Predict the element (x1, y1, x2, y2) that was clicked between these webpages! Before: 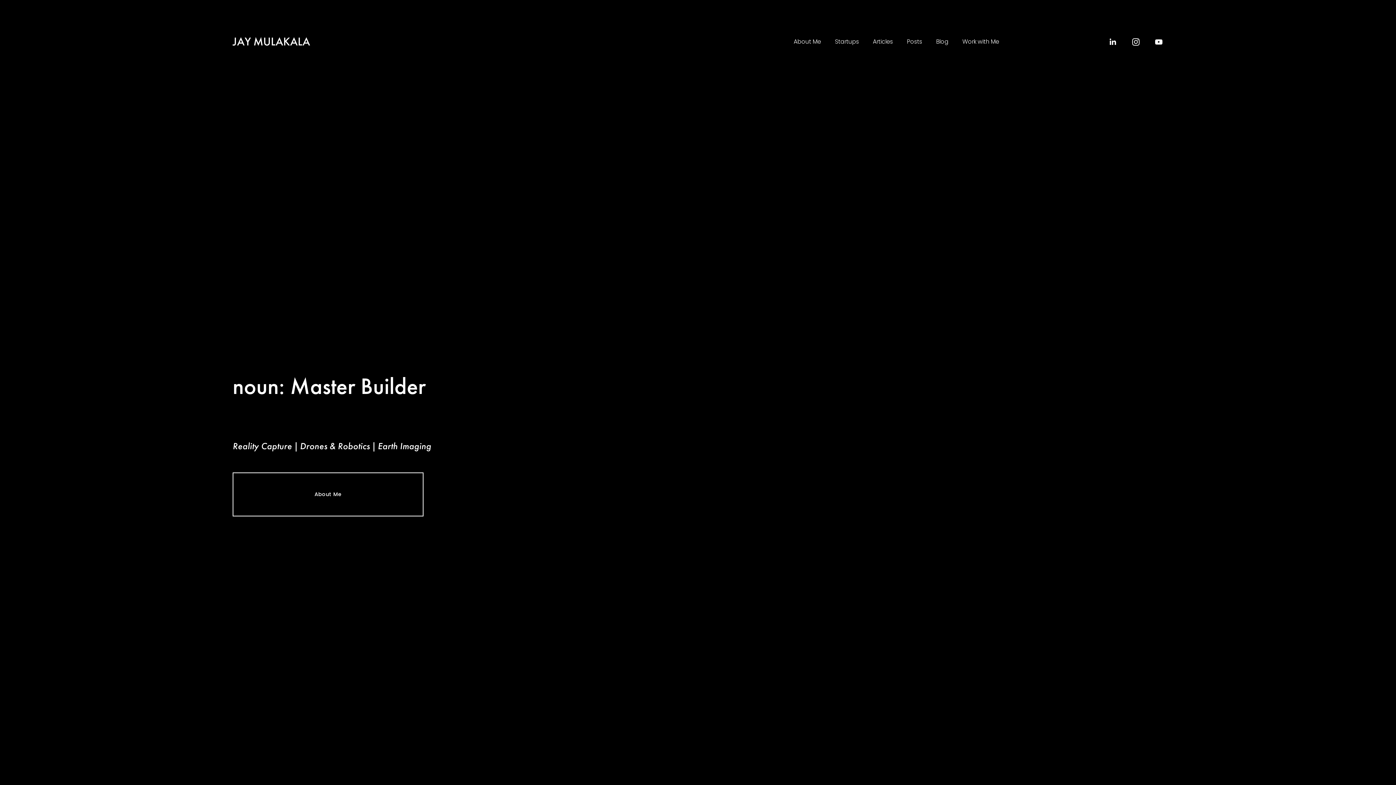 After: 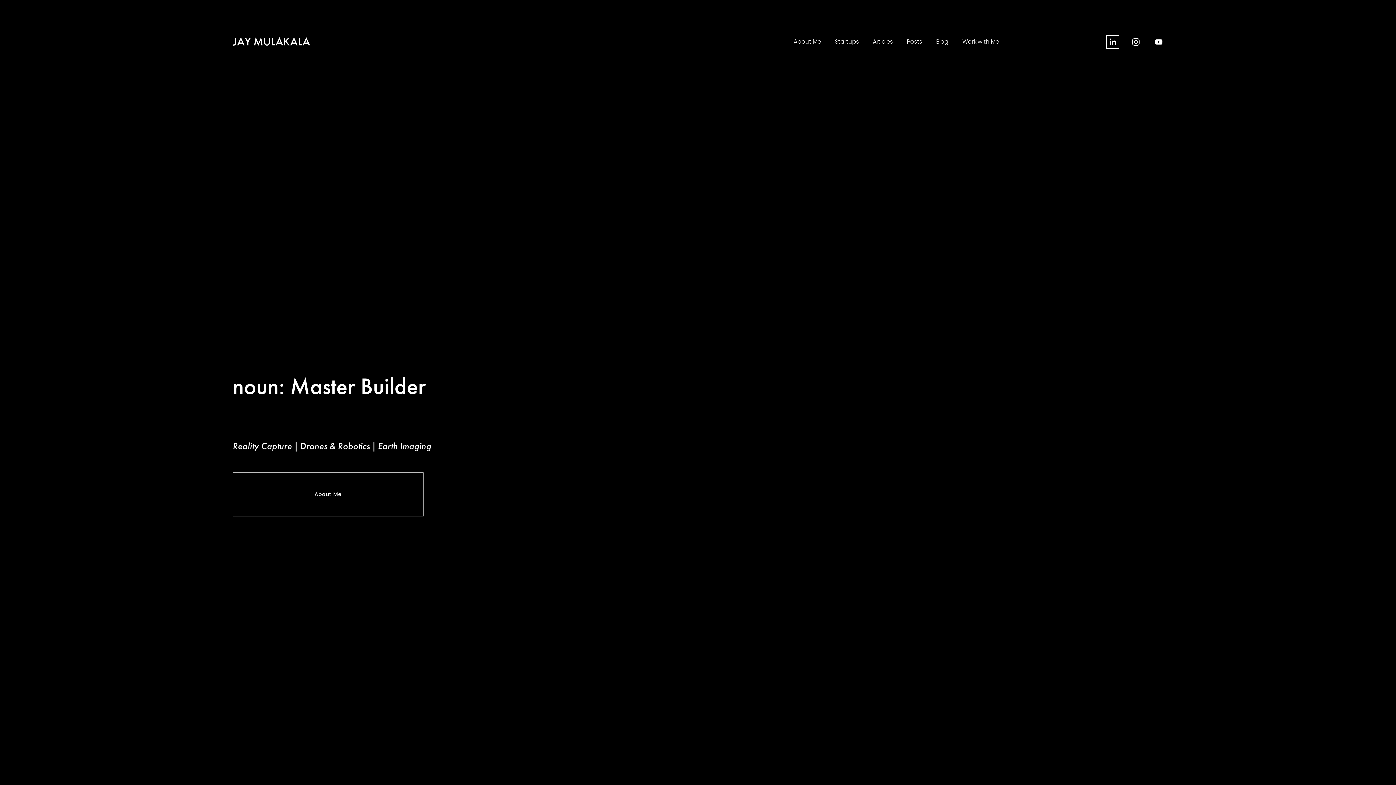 Action: label: LinkedIn bbox: (1108, 37, 1117, 46)